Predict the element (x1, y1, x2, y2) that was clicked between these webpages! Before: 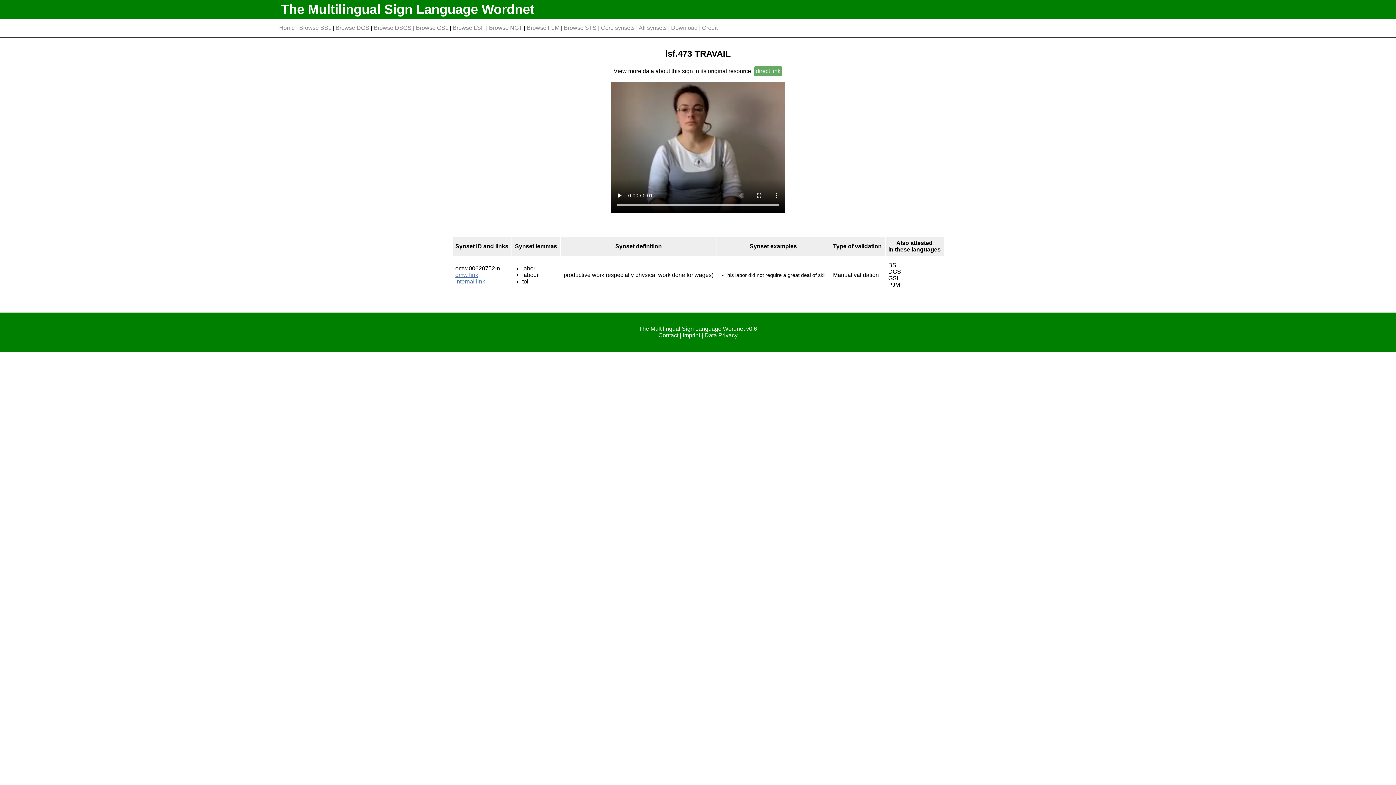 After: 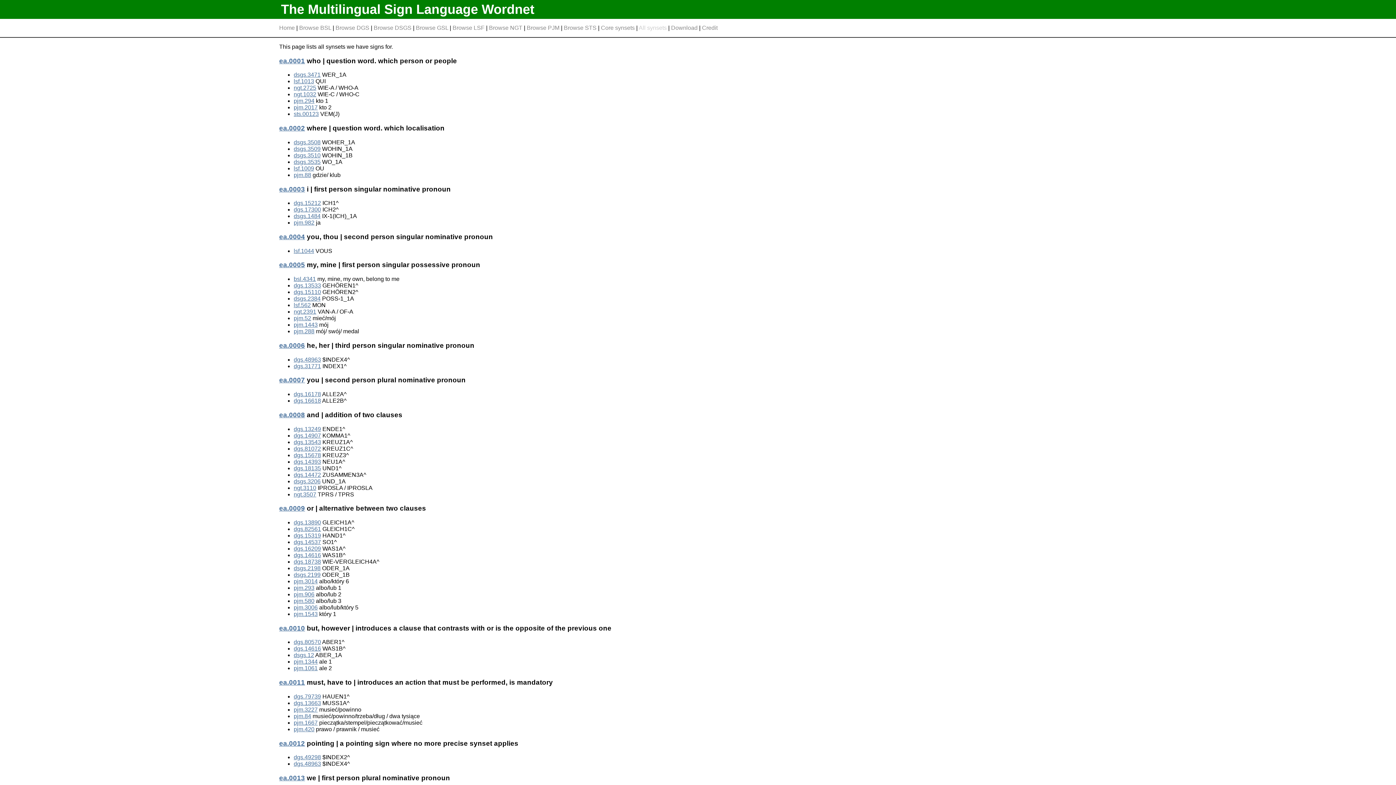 Action: label: All synsets bbox: (638, 24, 666, 30)